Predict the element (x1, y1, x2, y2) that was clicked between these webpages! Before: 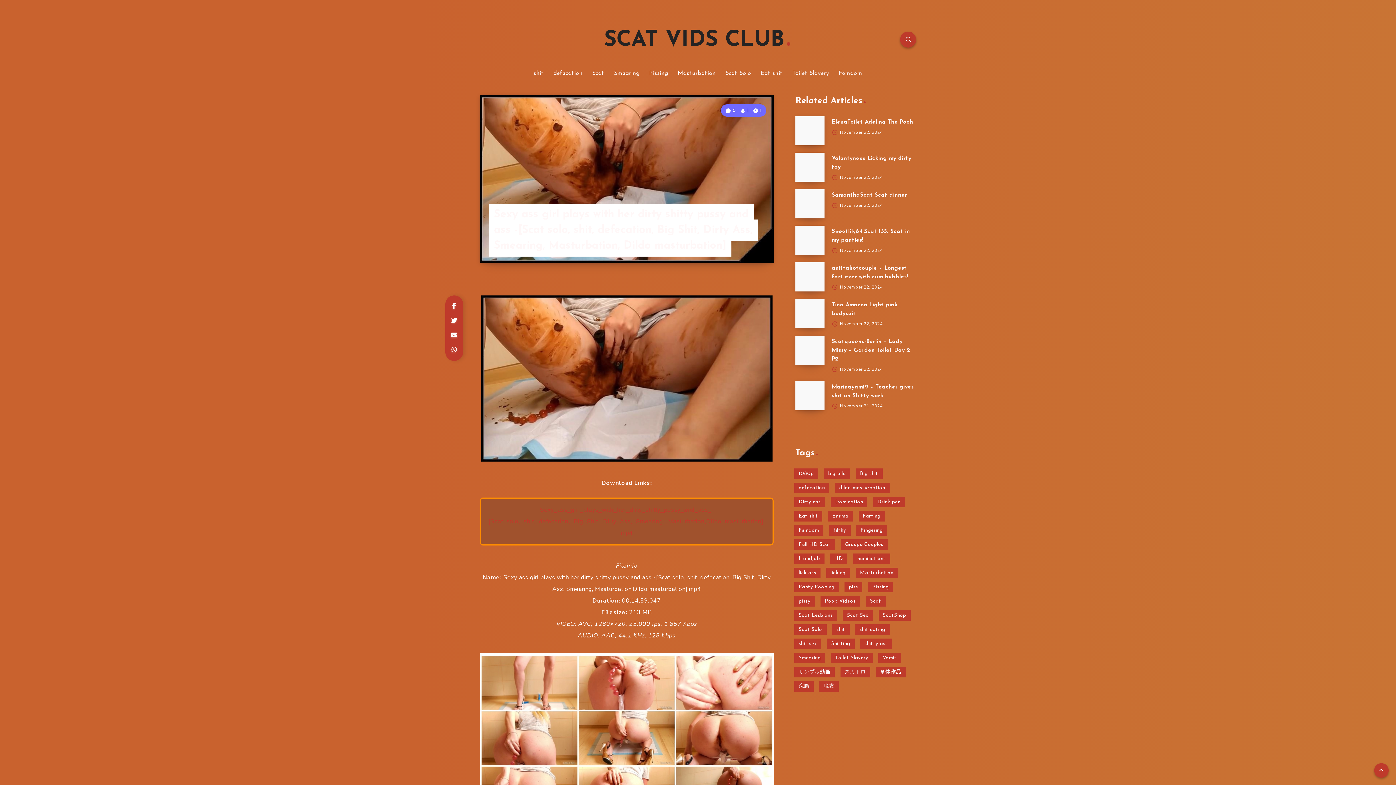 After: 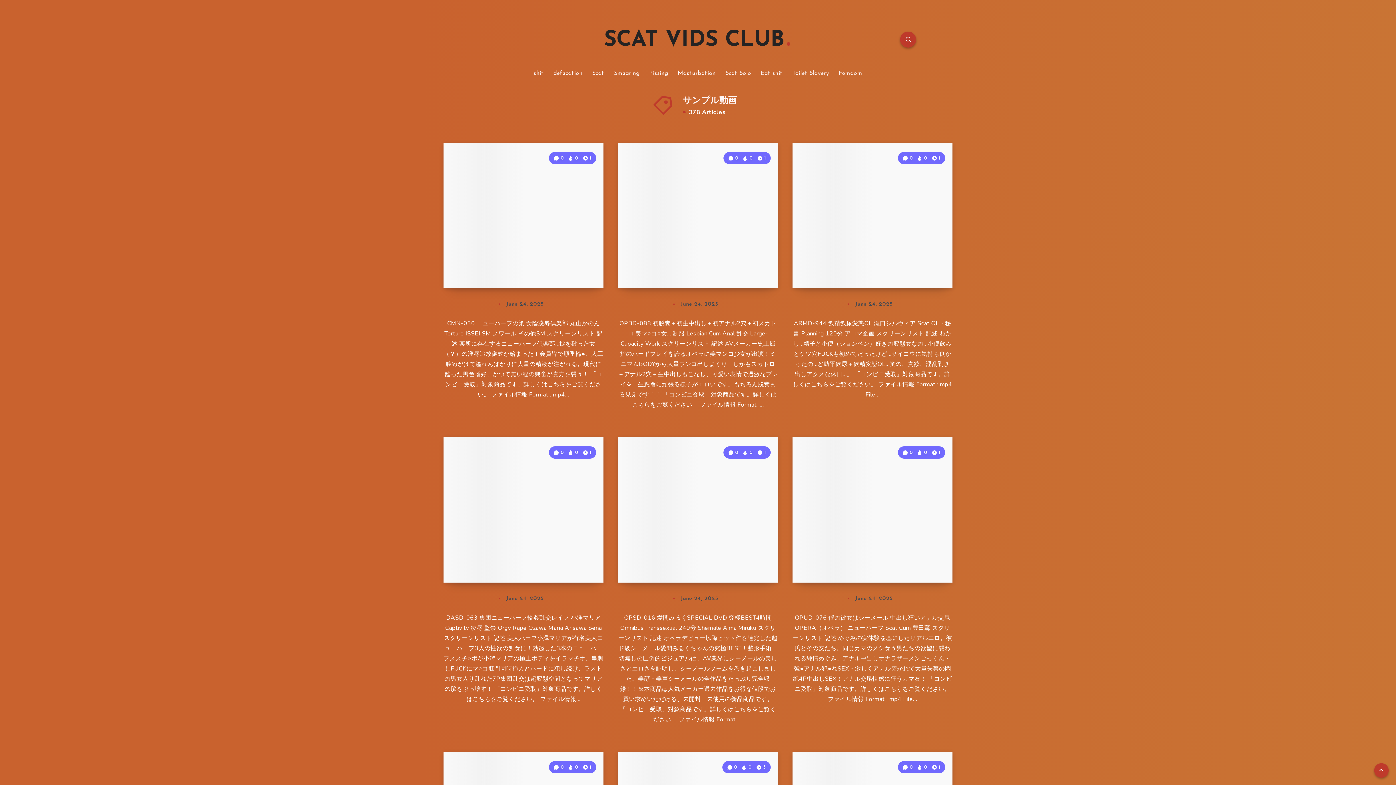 Action: bbox: (794, 667, 834, 677) label: サンプル動画 (378 items)